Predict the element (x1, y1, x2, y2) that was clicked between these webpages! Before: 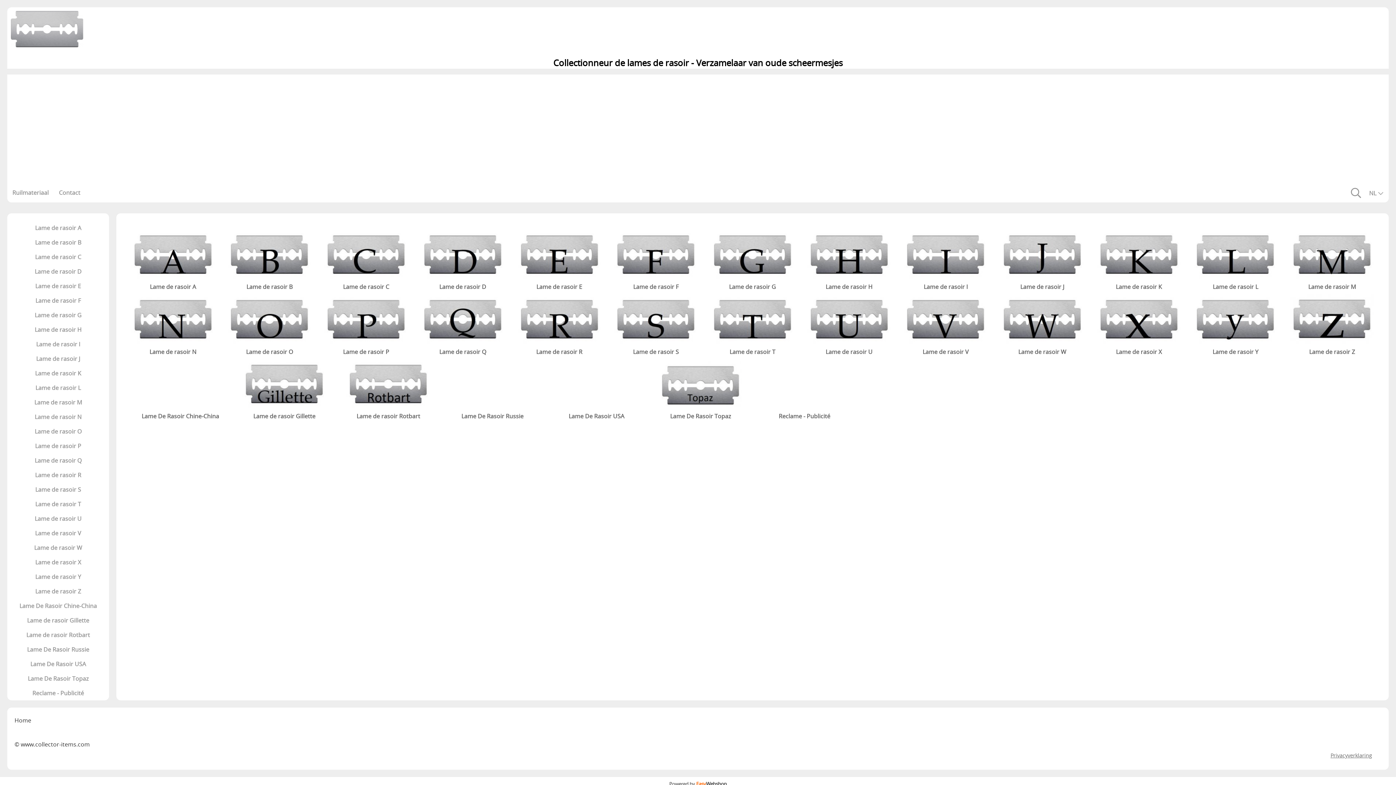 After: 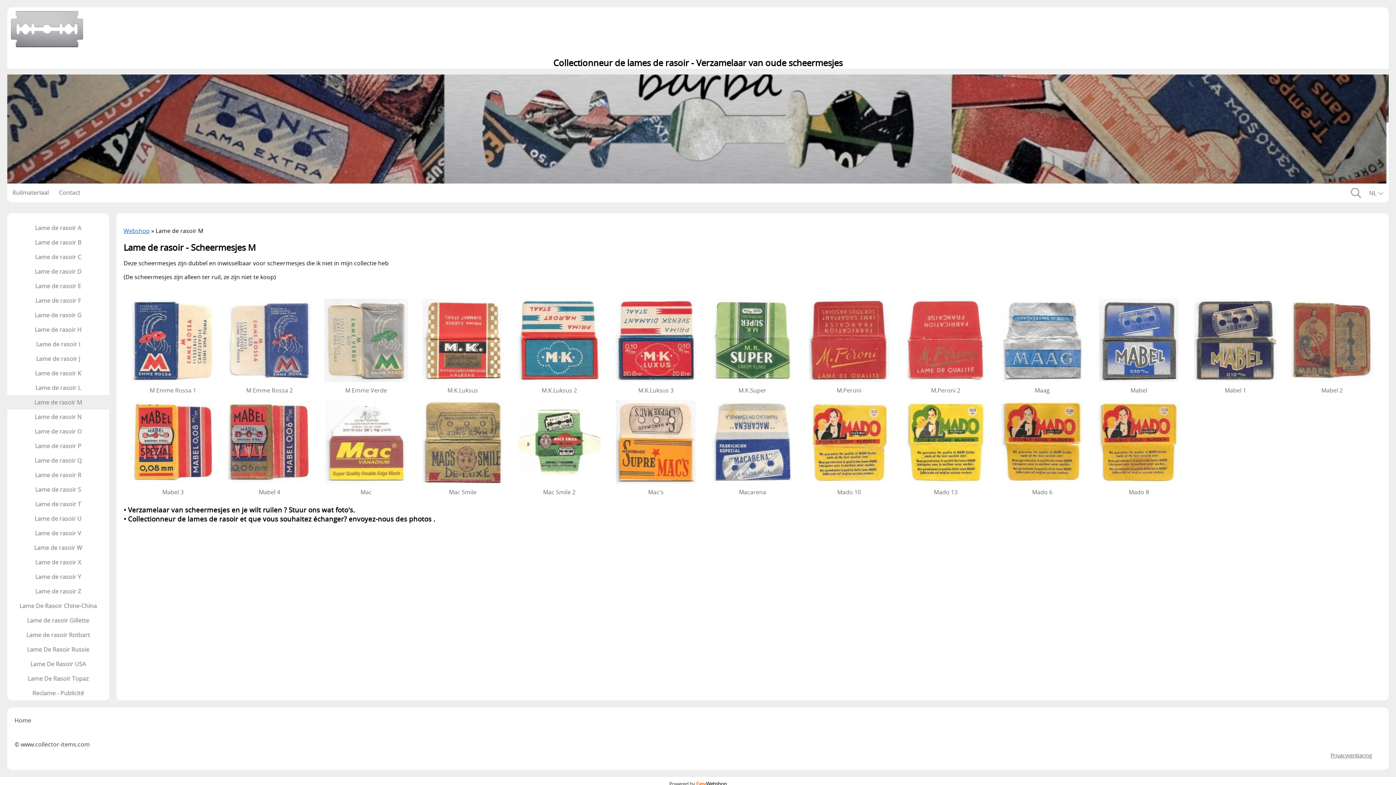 Action: label: Lame de rasoir M bbox: (7, 395, 109, 409)